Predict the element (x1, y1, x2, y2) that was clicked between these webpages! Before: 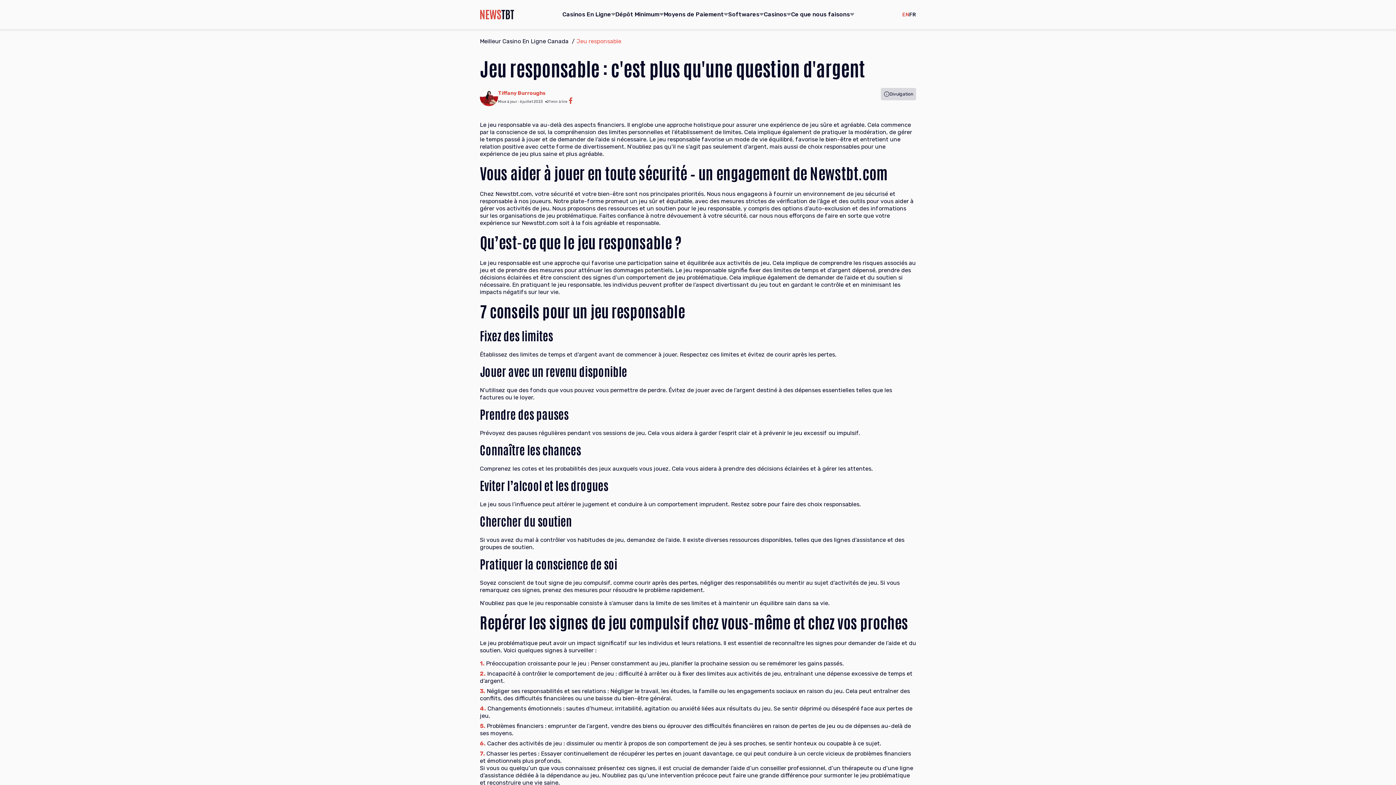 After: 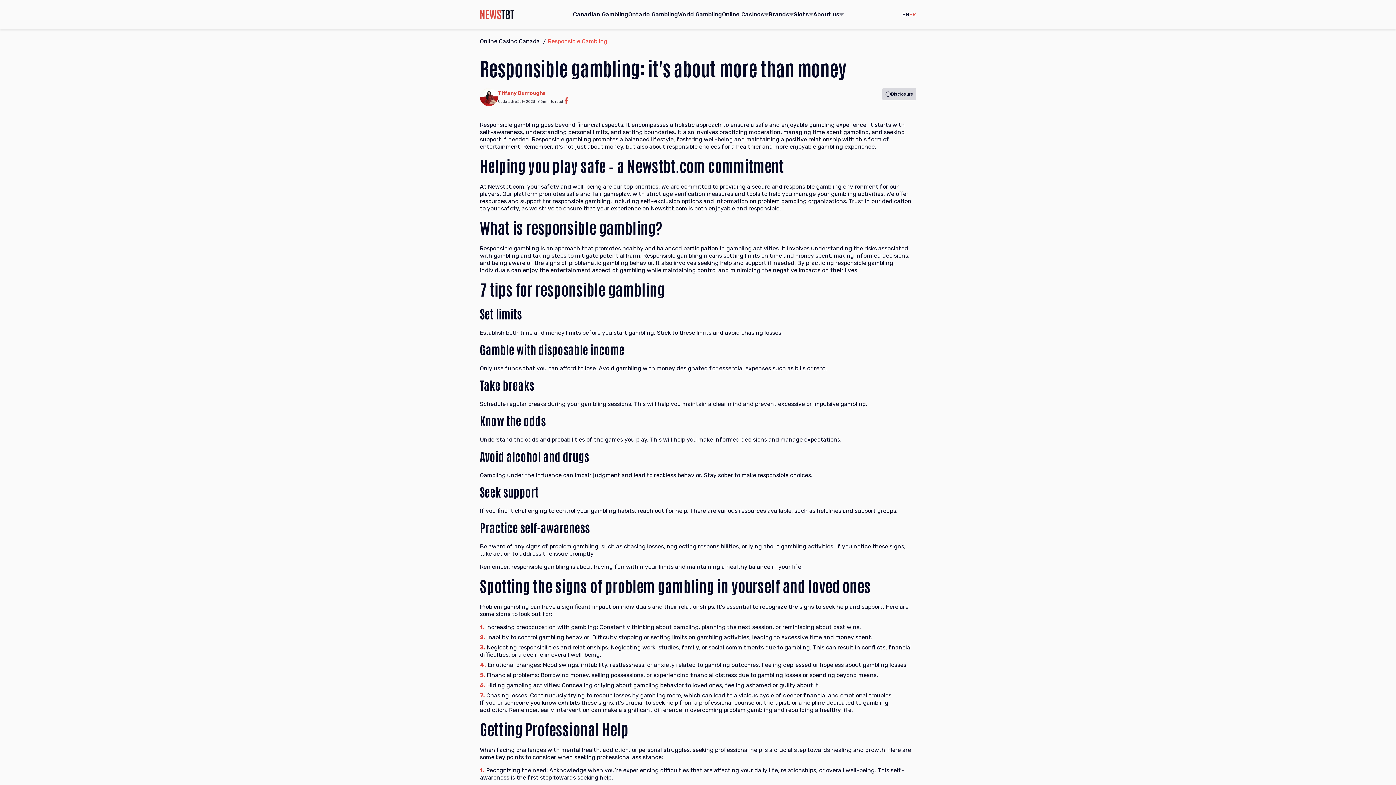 Action: label: EN bbox: (902, 11, 909, 17)